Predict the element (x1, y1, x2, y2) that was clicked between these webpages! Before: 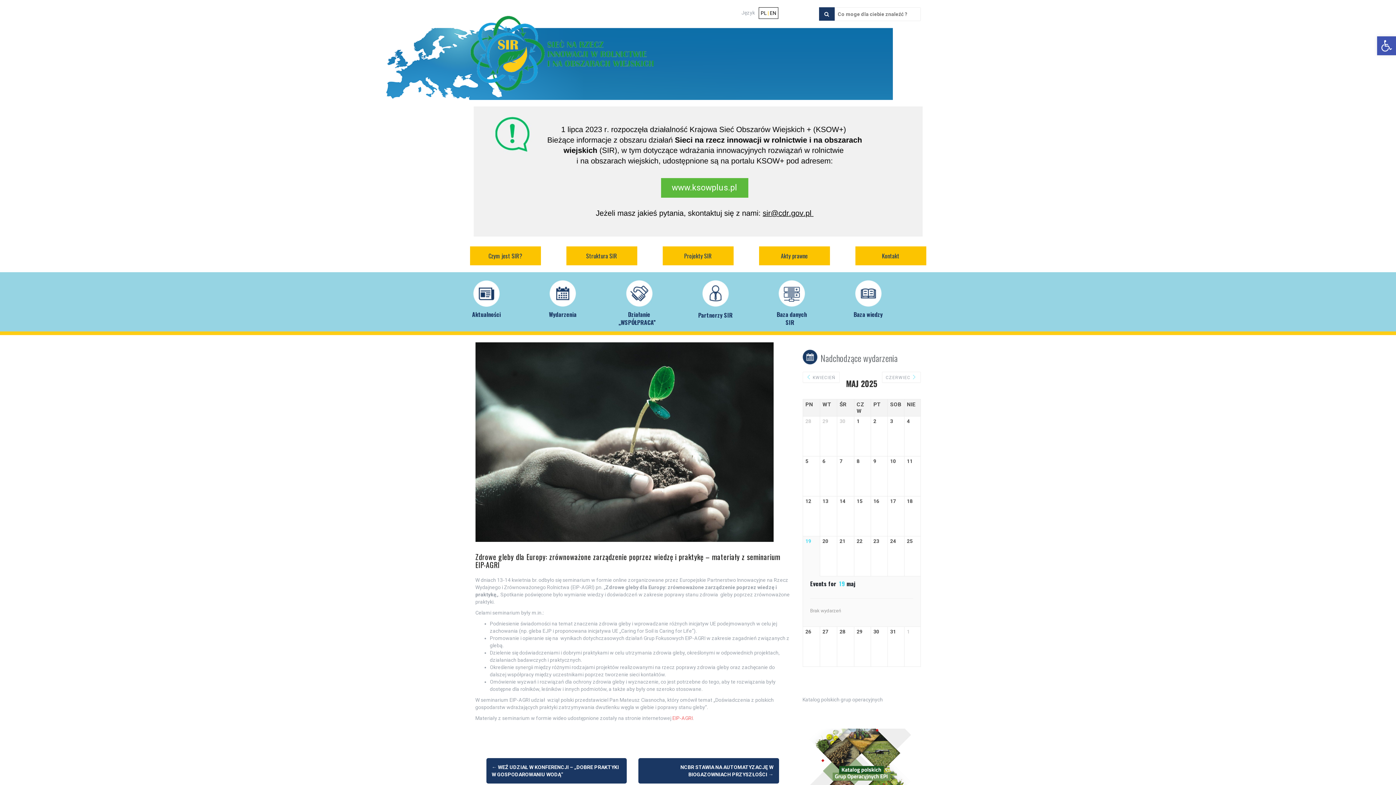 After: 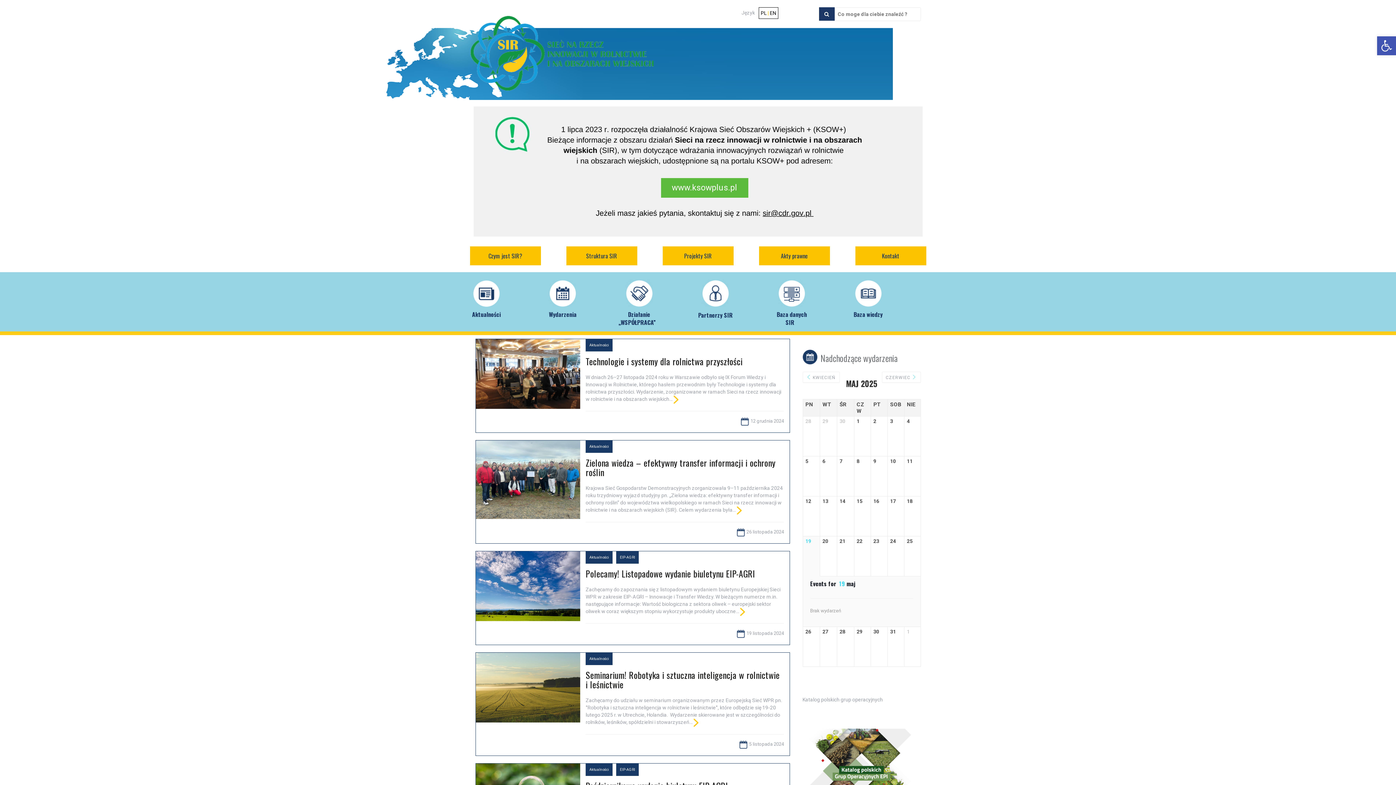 Action: label: Aktualności bbox: (463, 280, 505, 318)